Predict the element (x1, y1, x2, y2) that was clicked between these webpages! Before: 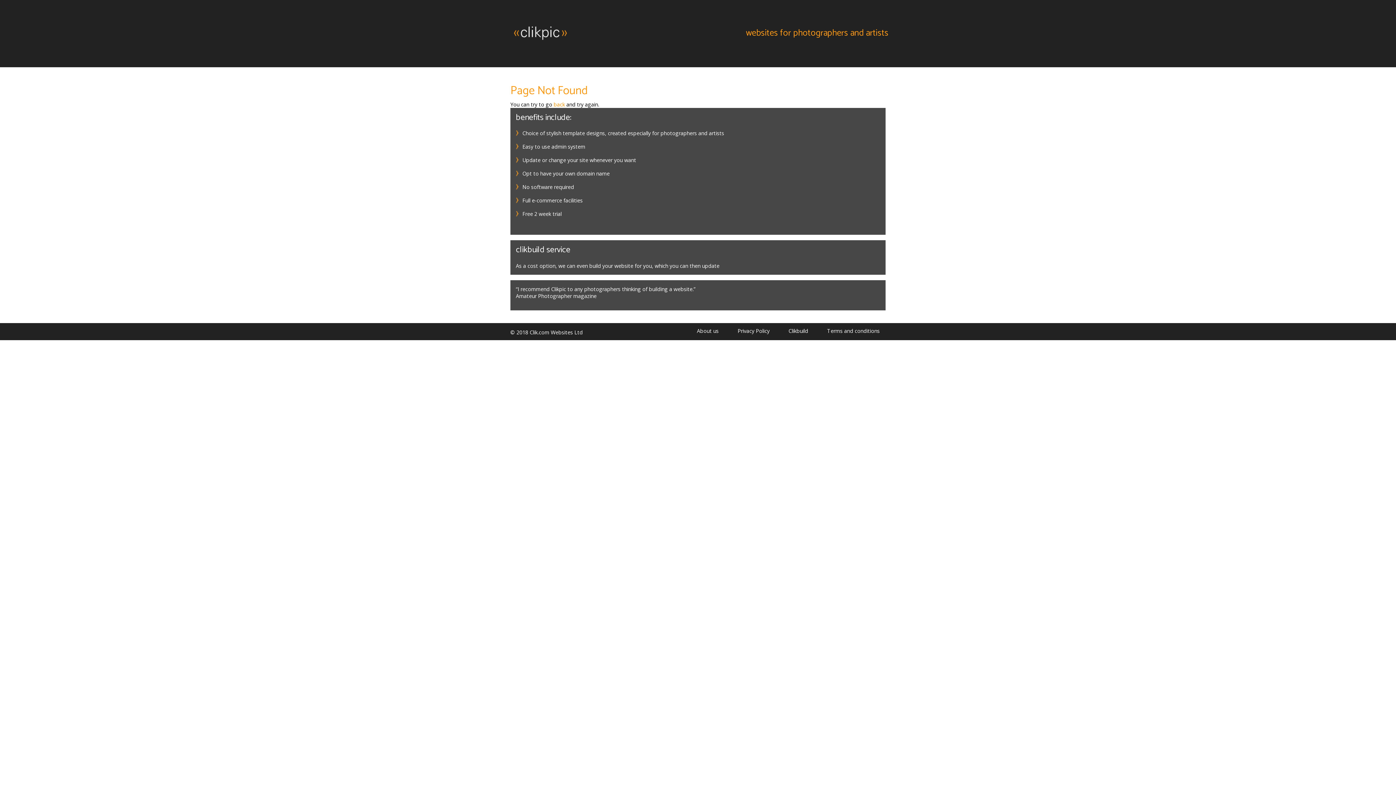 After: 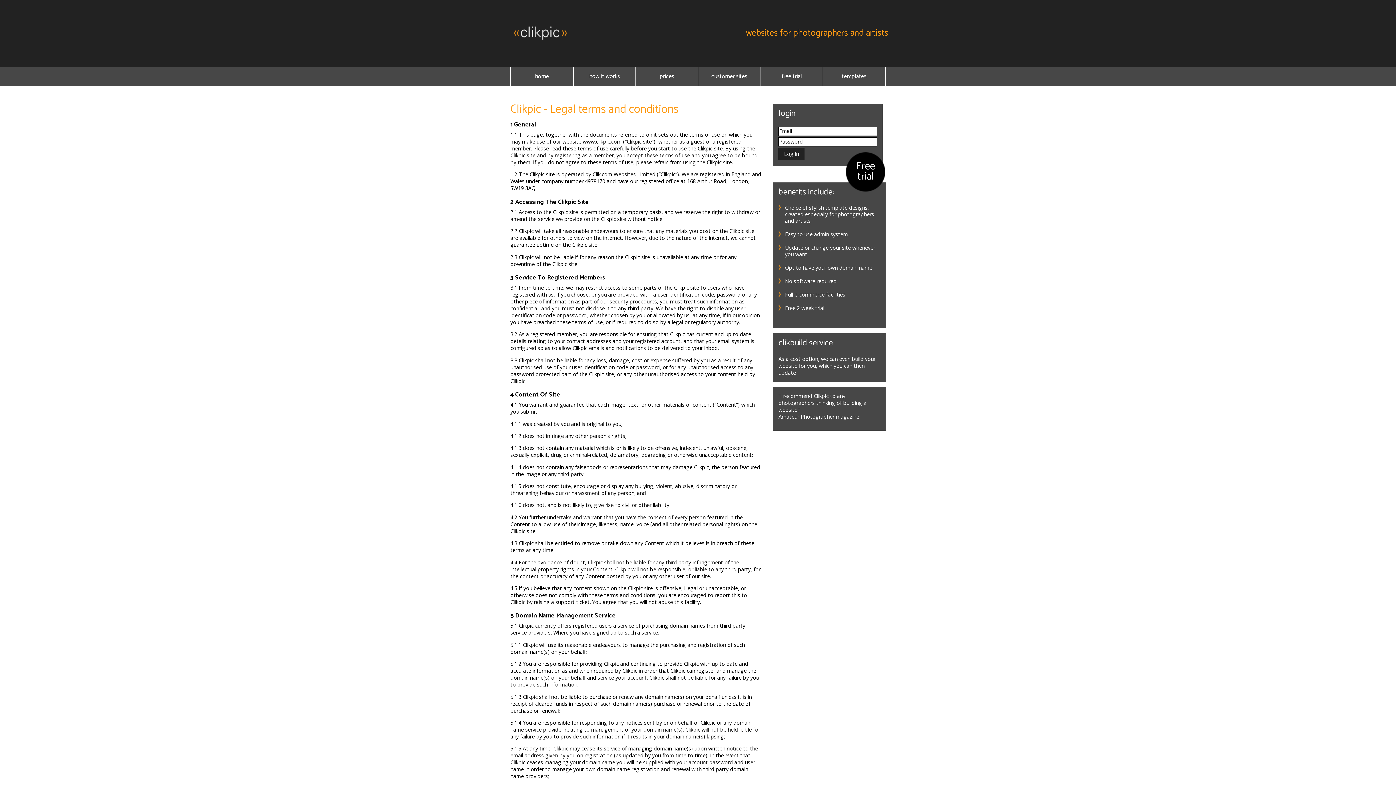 Action: bbox: (818, 327, 888, 334) label: Terms and conditions